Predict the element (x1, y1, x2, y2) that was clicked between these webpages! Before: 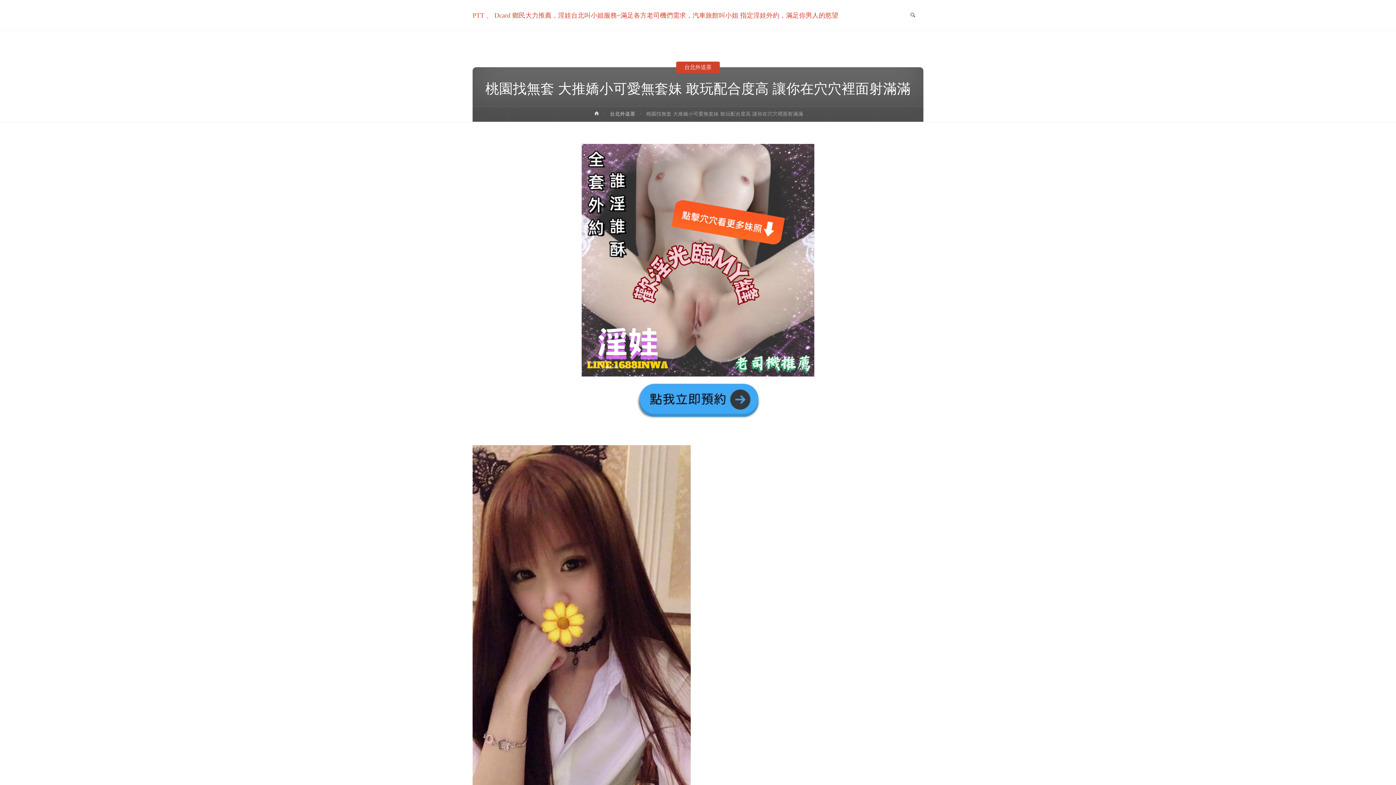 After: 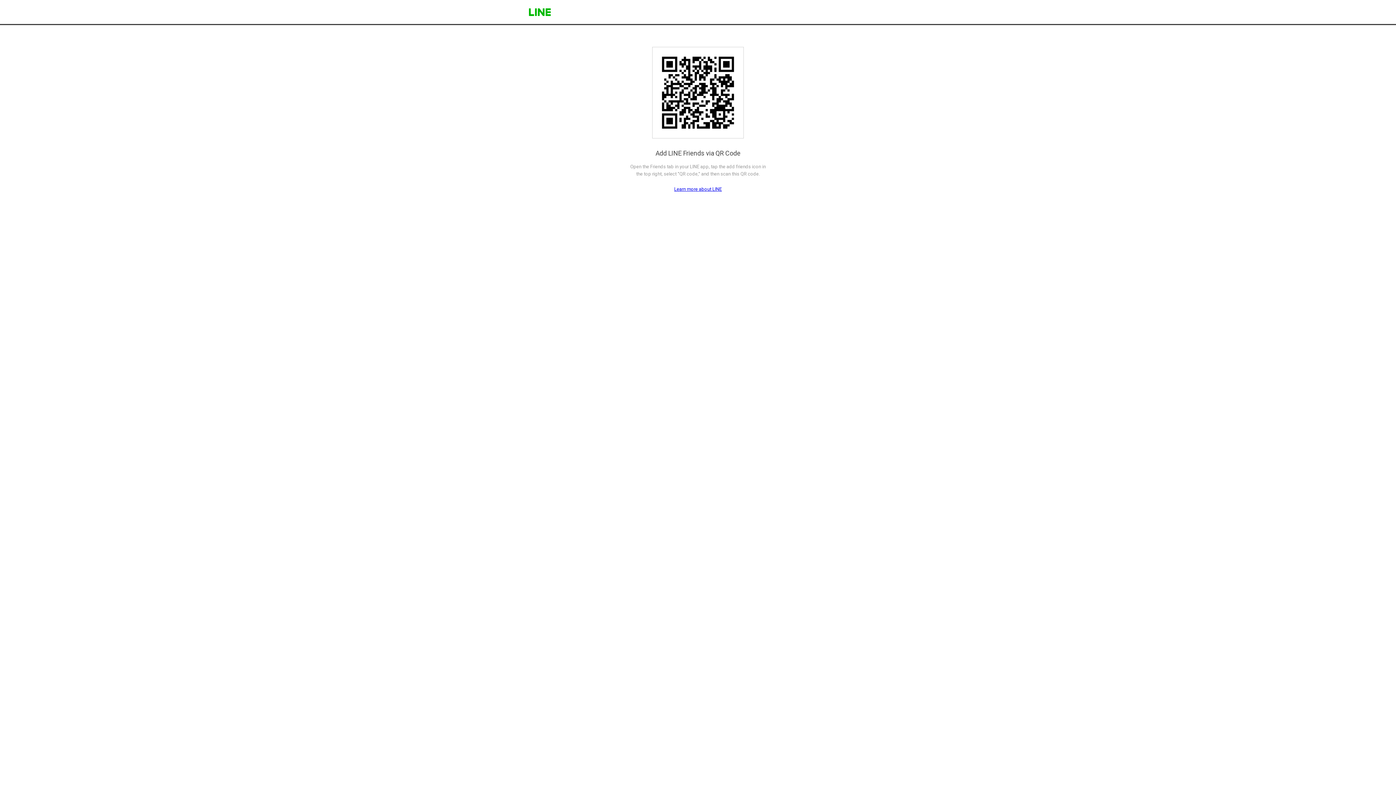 Action: bbox: (472, 382, 923, 420)